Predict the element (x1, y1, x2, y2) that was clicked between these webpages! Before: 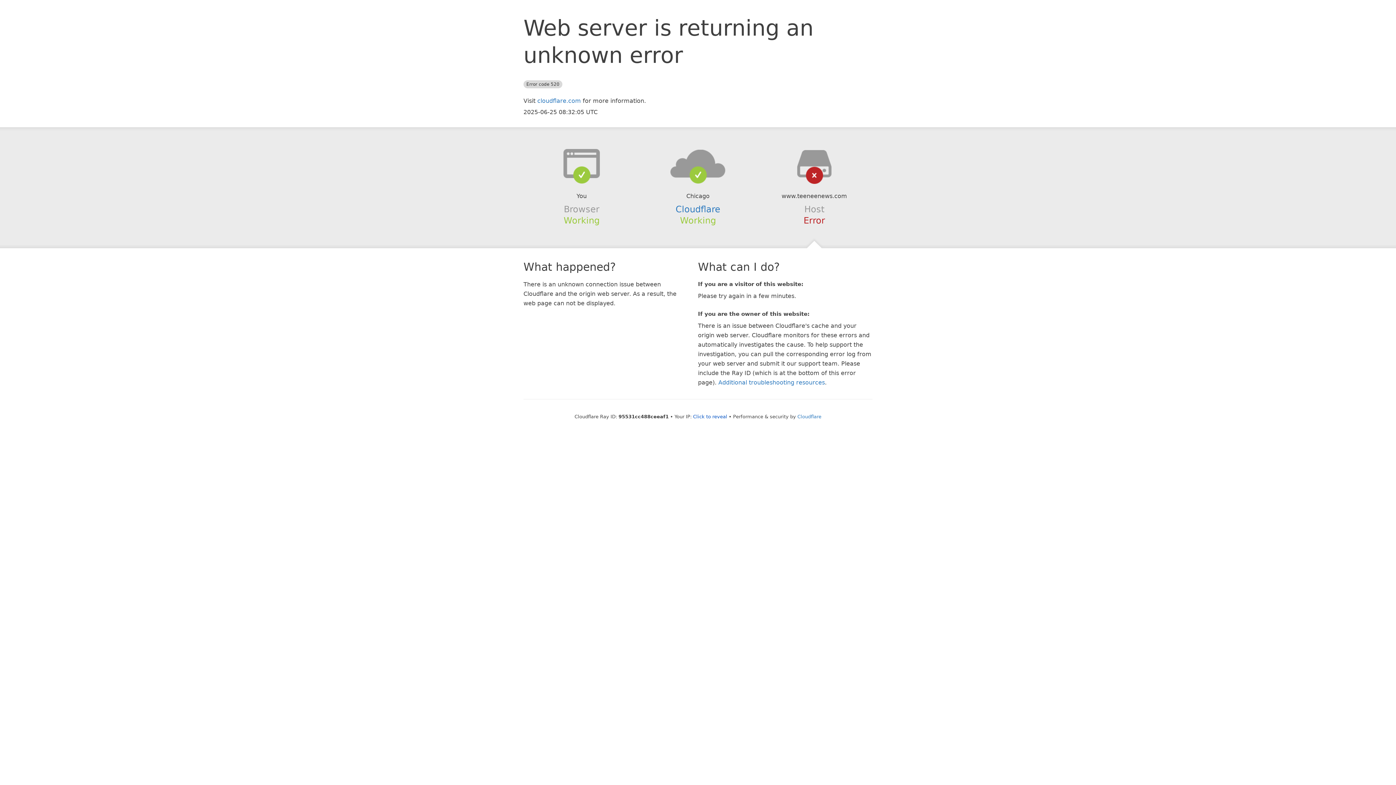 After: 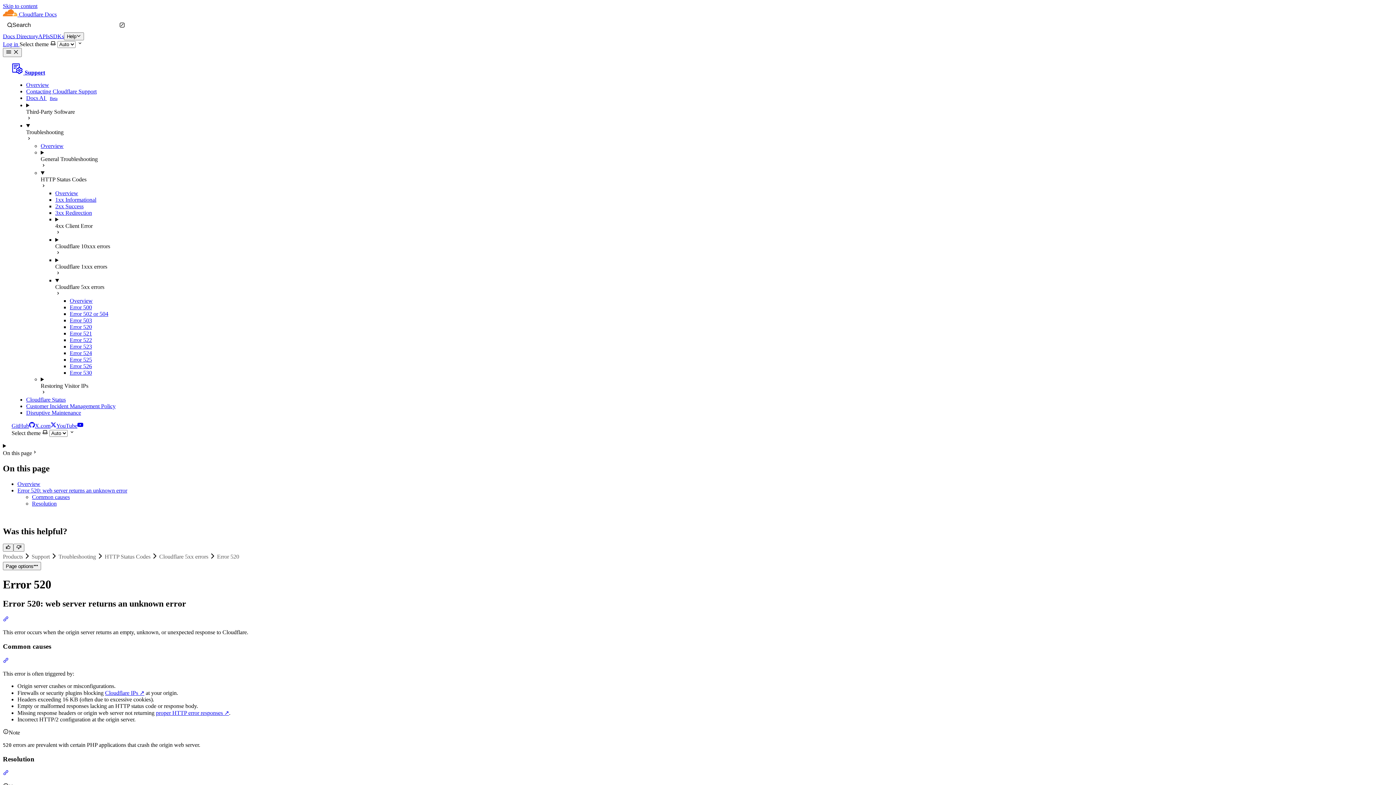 Action: label: Additional troubleshooting resources bbox: (718, 379, 825, 386)